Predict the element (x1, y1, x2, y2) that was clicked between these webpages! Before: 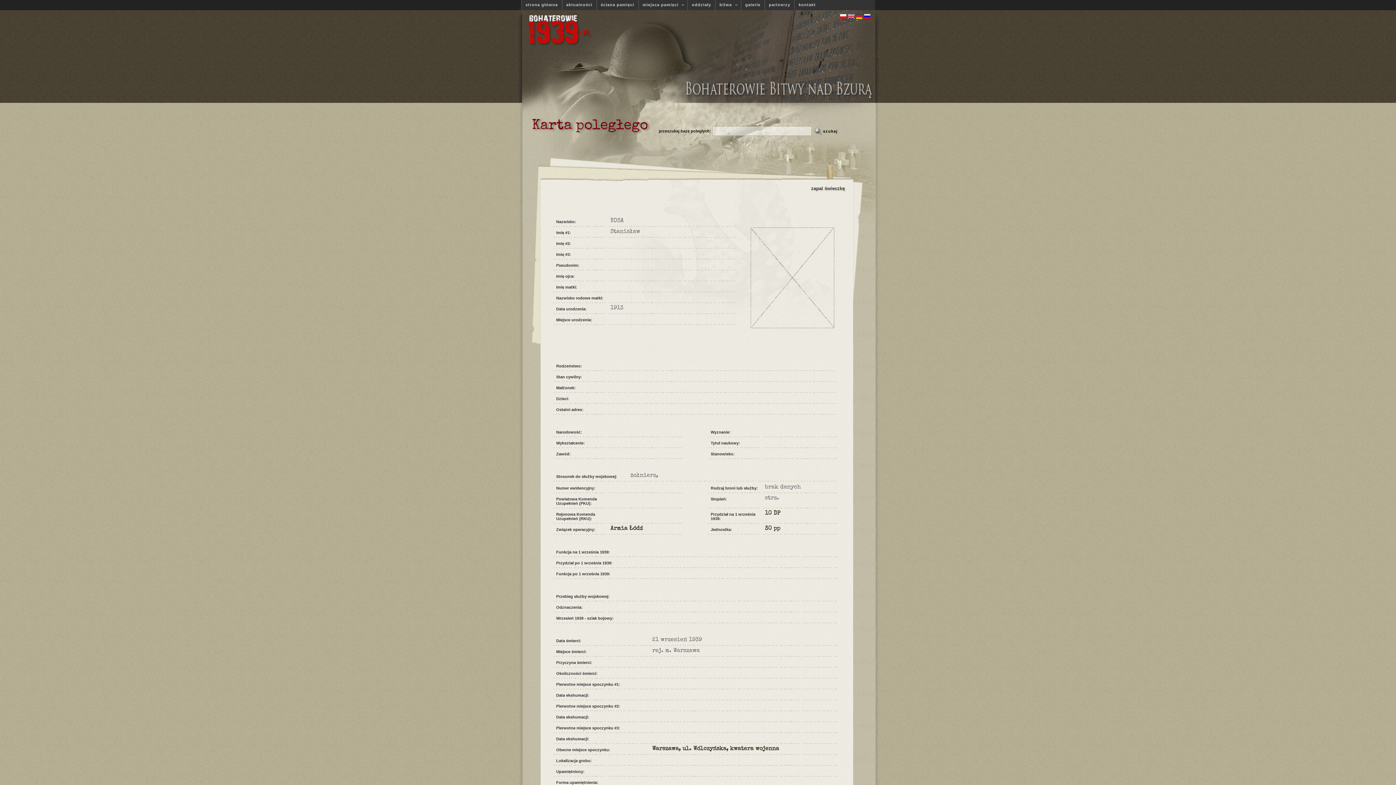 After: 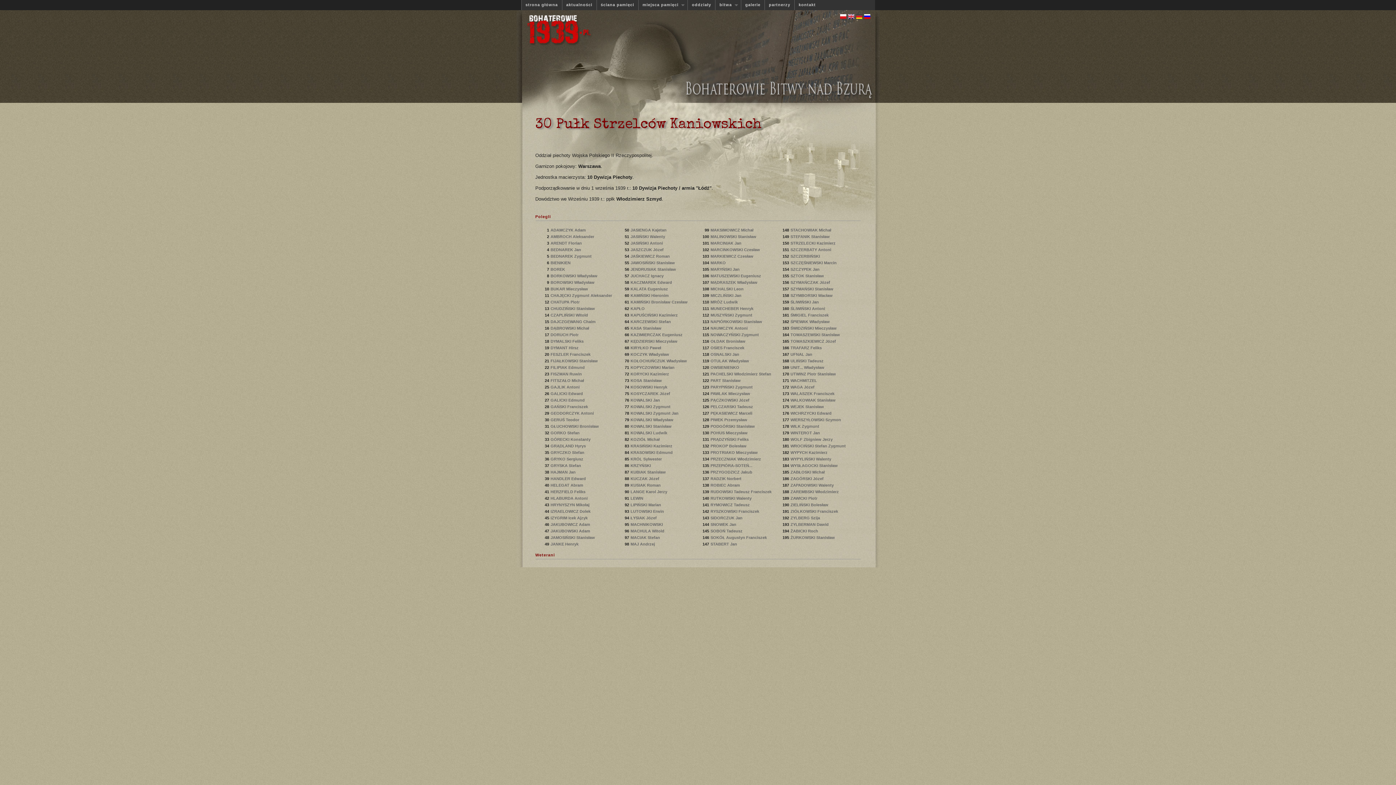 Action: bbox: (765, 526, 780, 532) label: 30 pp